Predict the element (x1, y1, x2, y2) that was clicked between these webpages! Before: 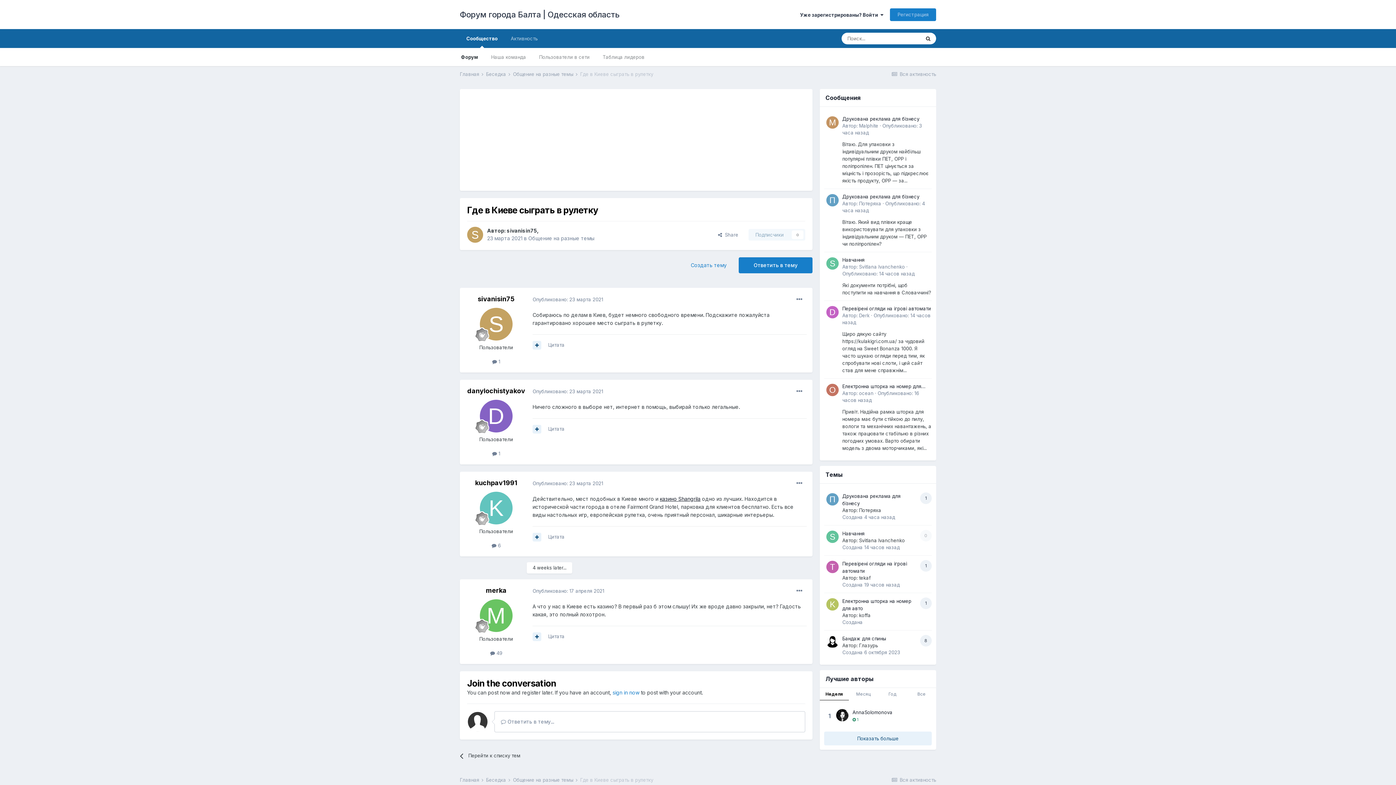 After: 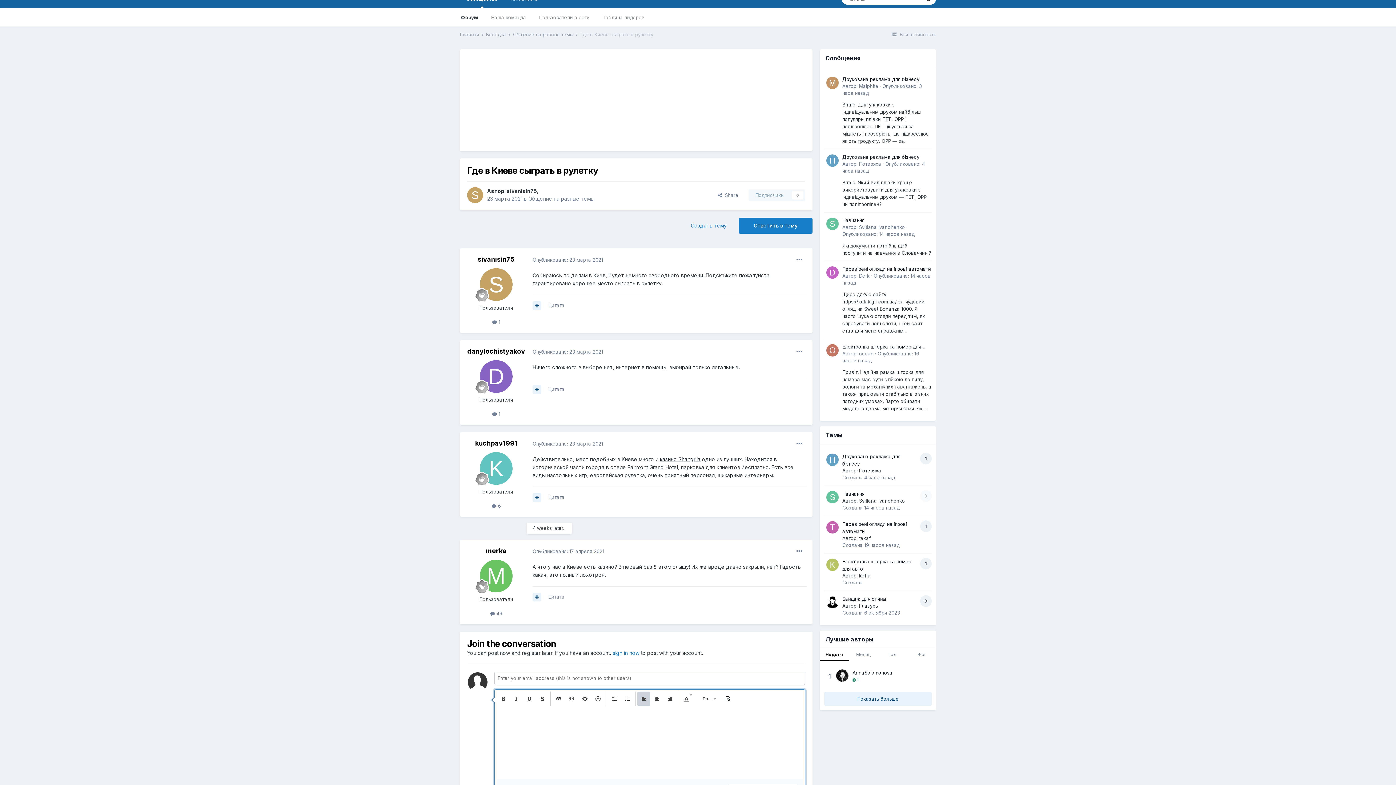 Action: bbox: (738, 257, 812, 273) label: Ответить в тему